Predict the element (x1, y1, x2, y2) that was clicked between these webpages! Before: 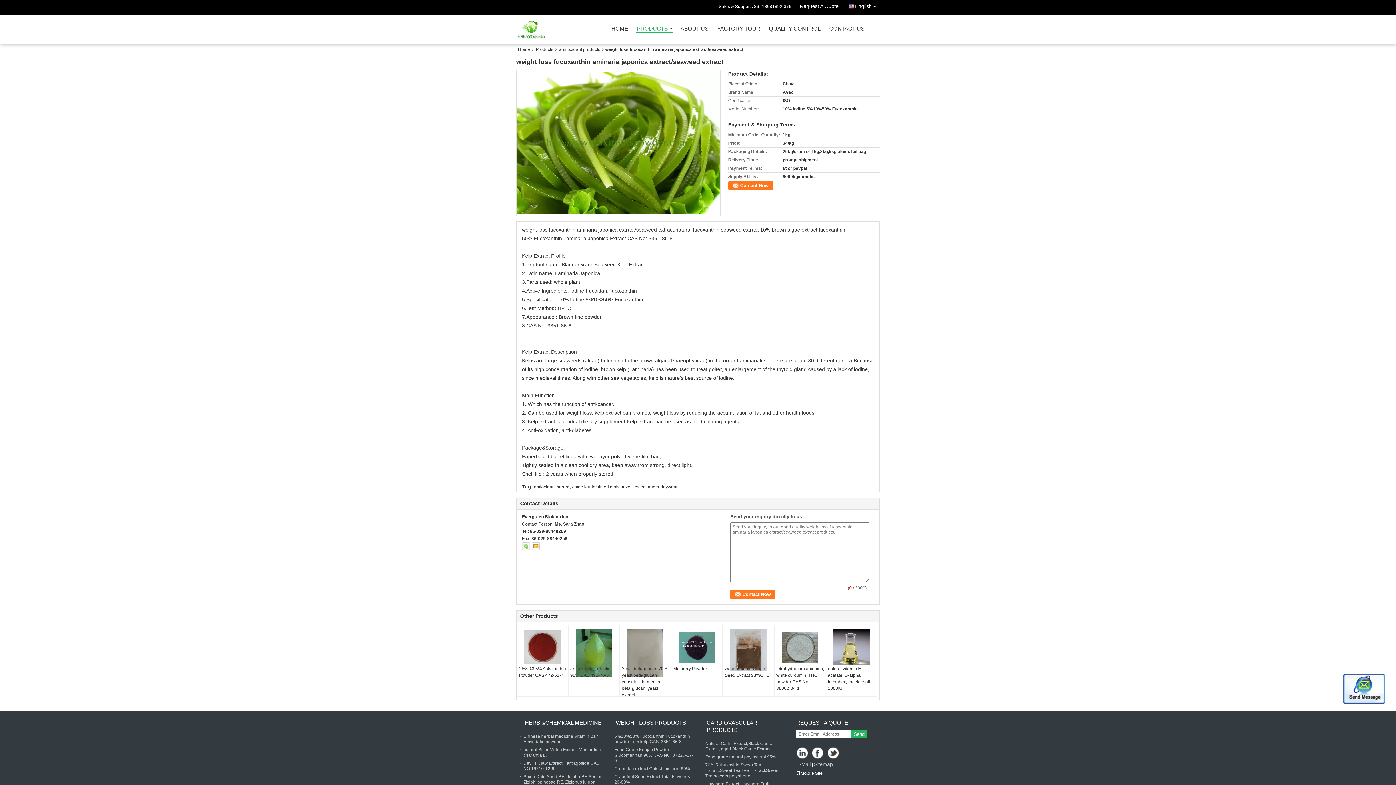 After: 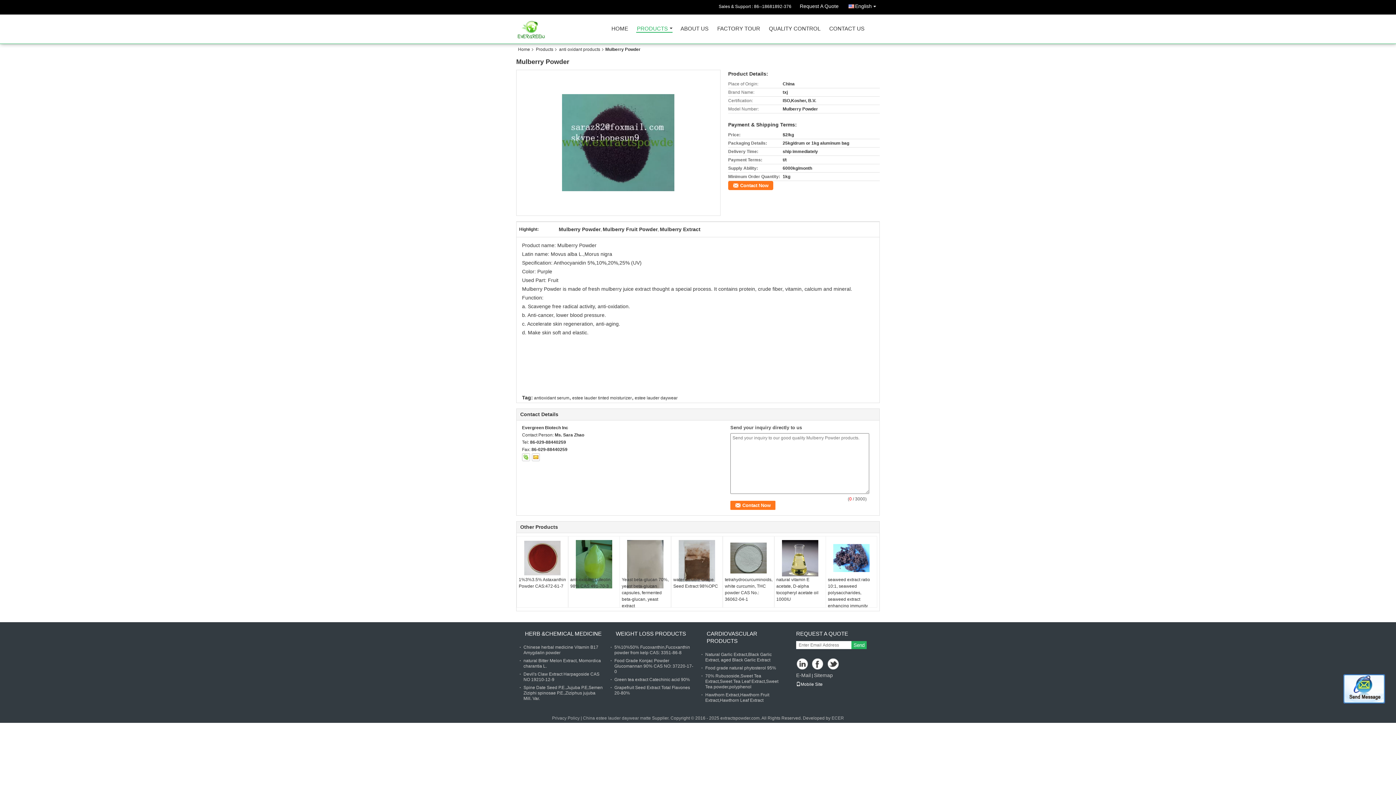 Action: bbox: (671, 665, 722, 672) label: Mulberry Powder